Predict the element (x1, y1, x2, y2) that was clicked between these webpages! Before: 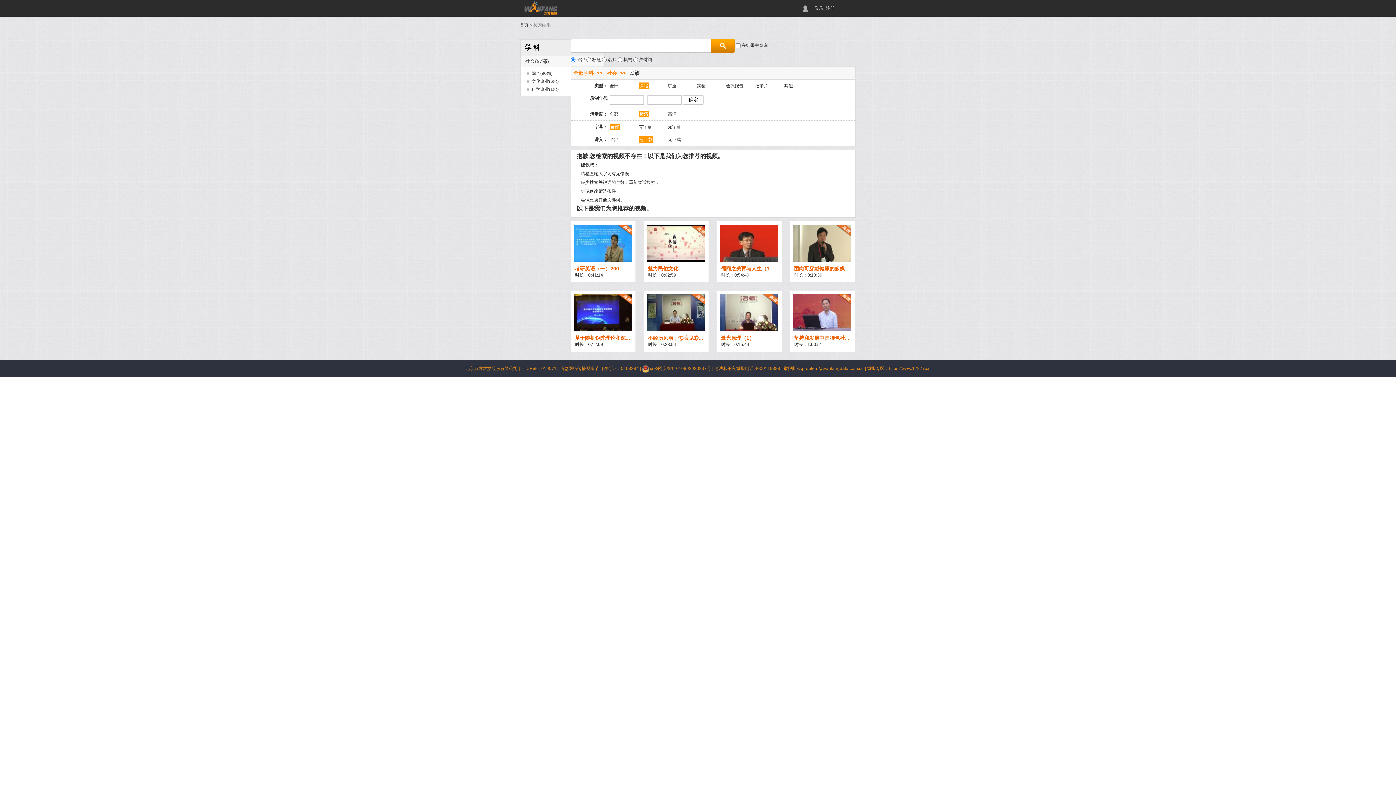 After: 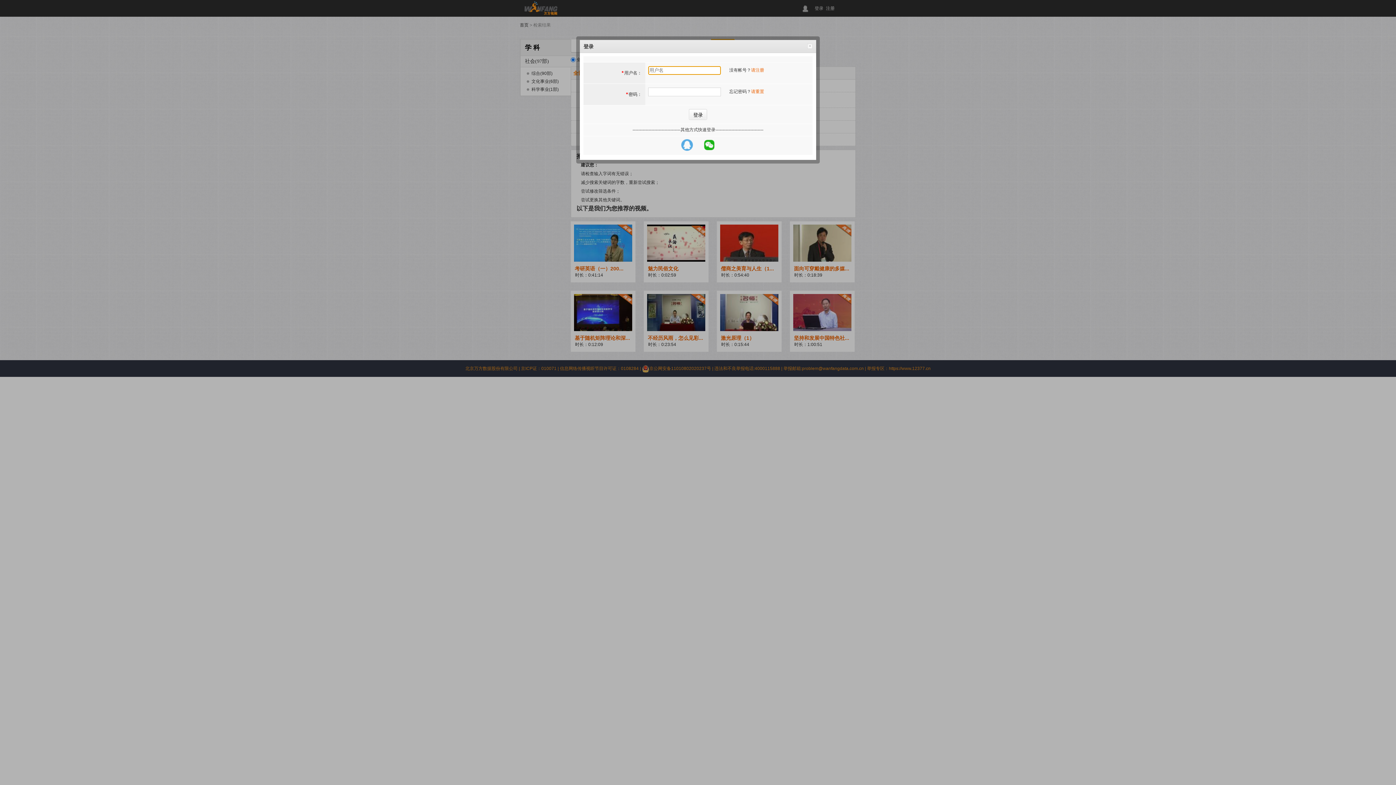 Action: label: 登录 bbox: (814, 5, 824, 10)